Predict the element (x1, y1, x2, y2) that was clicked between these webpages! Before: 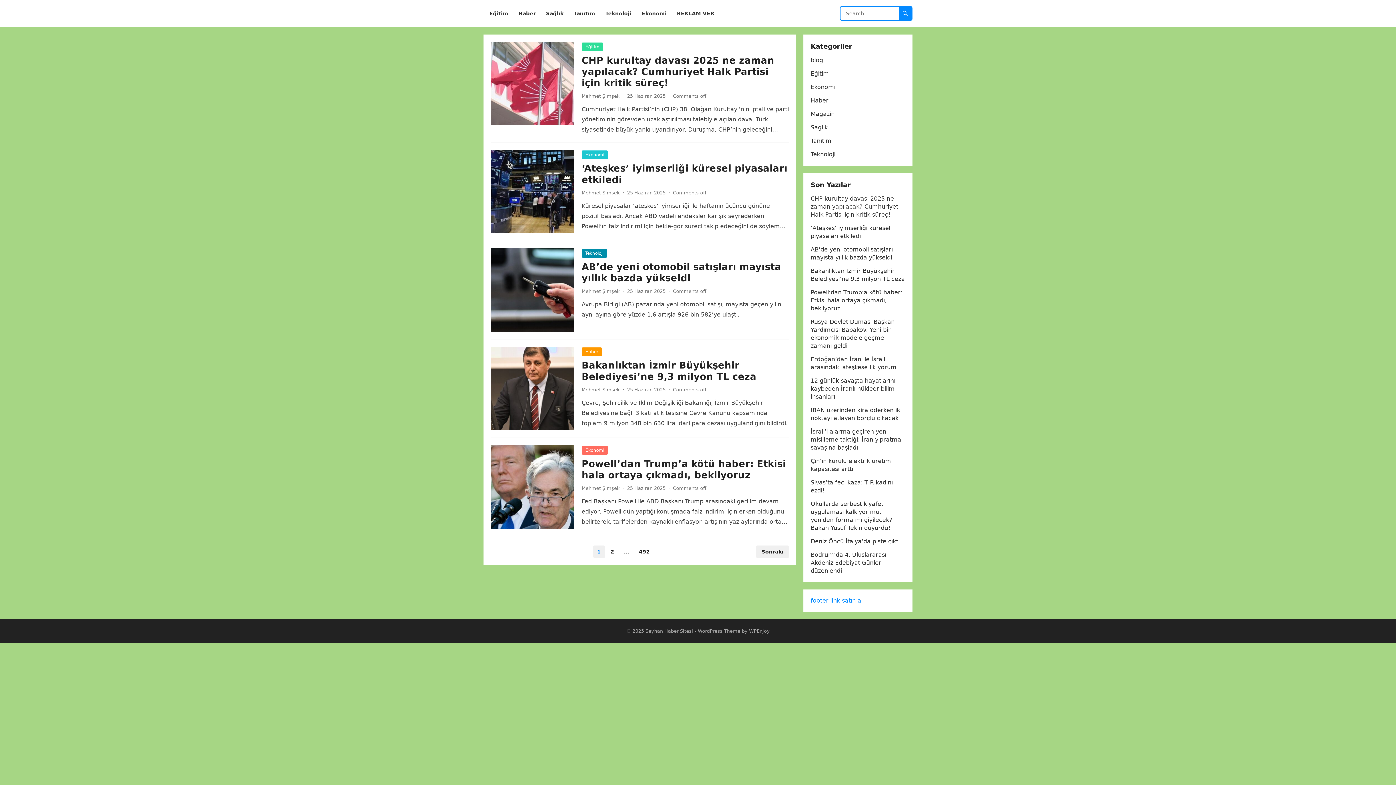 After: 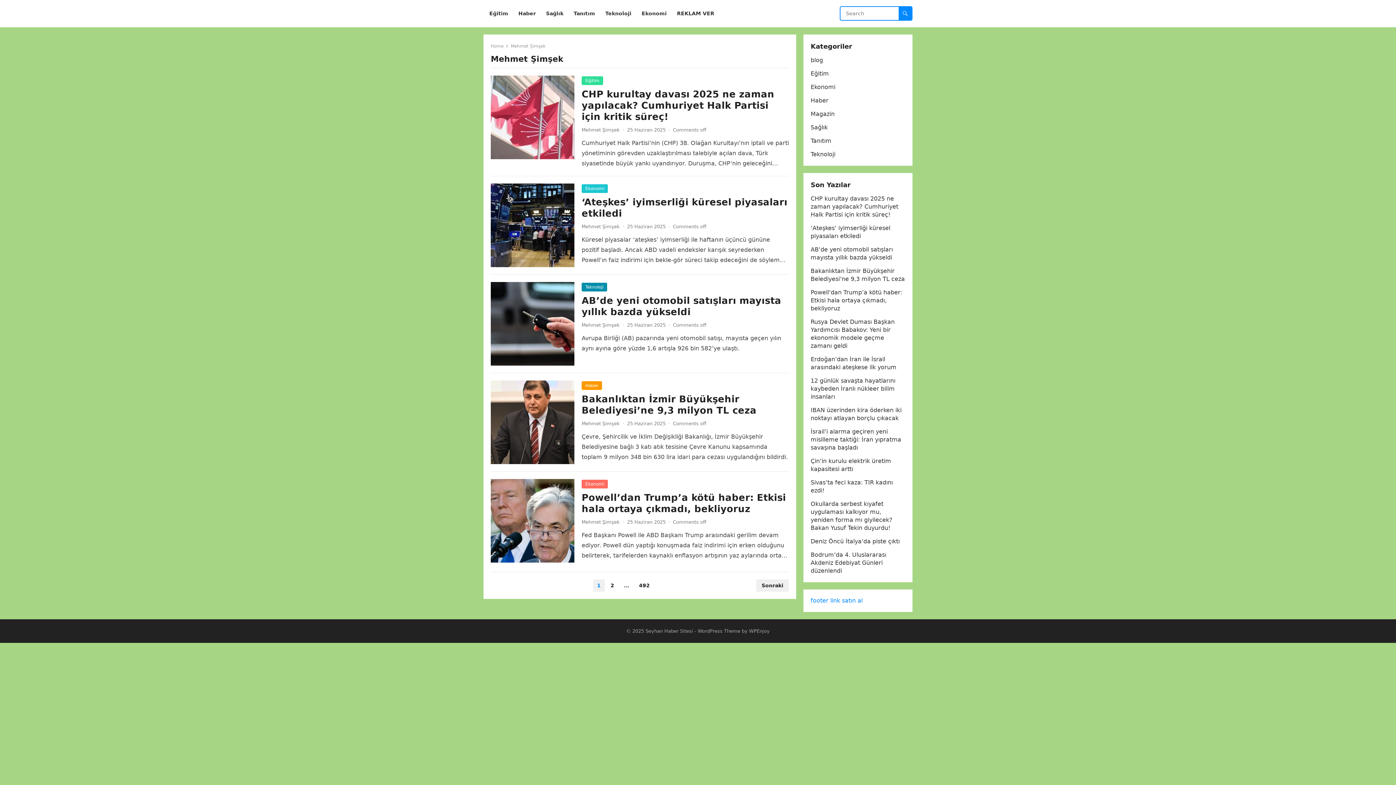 Action: bbox: (581, 93, 620, 98) label: Mehmet Şimşek